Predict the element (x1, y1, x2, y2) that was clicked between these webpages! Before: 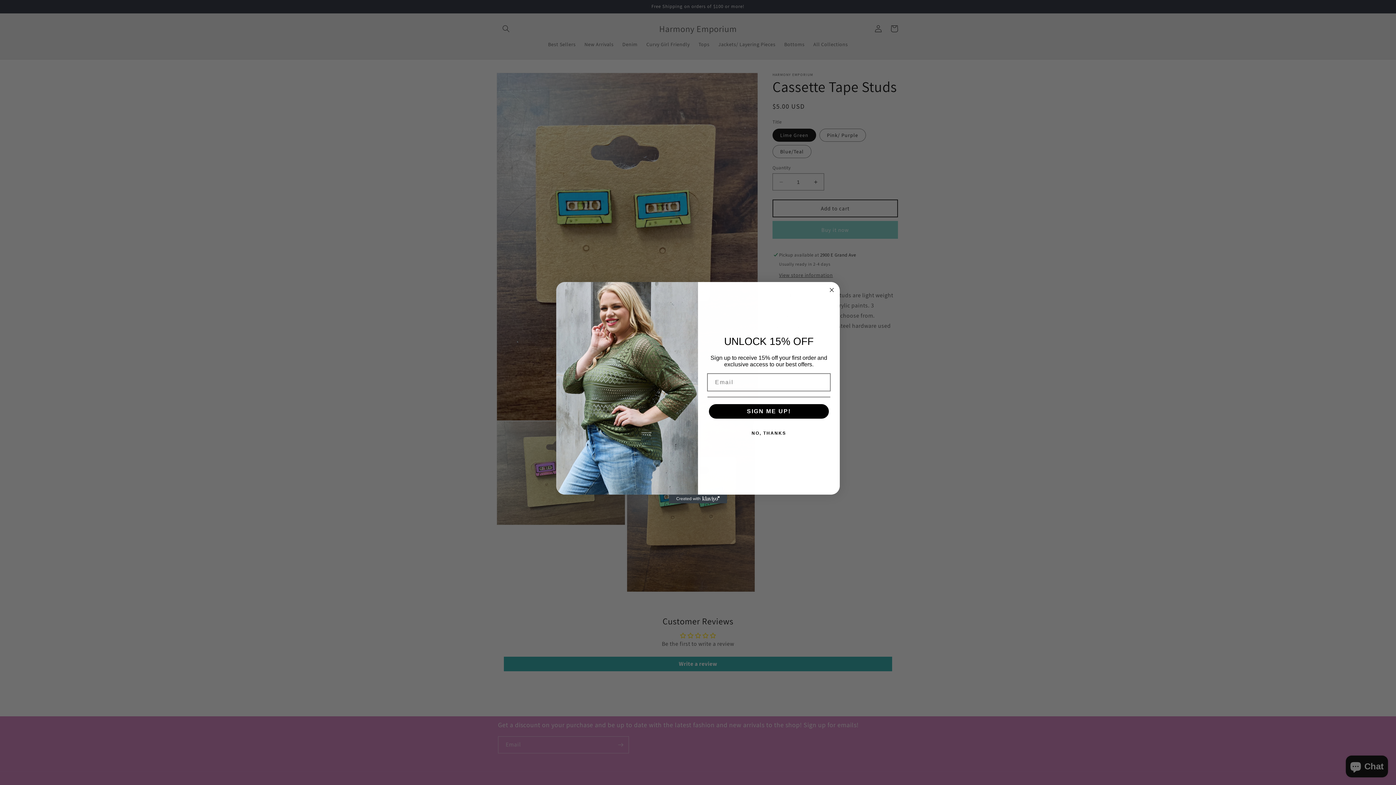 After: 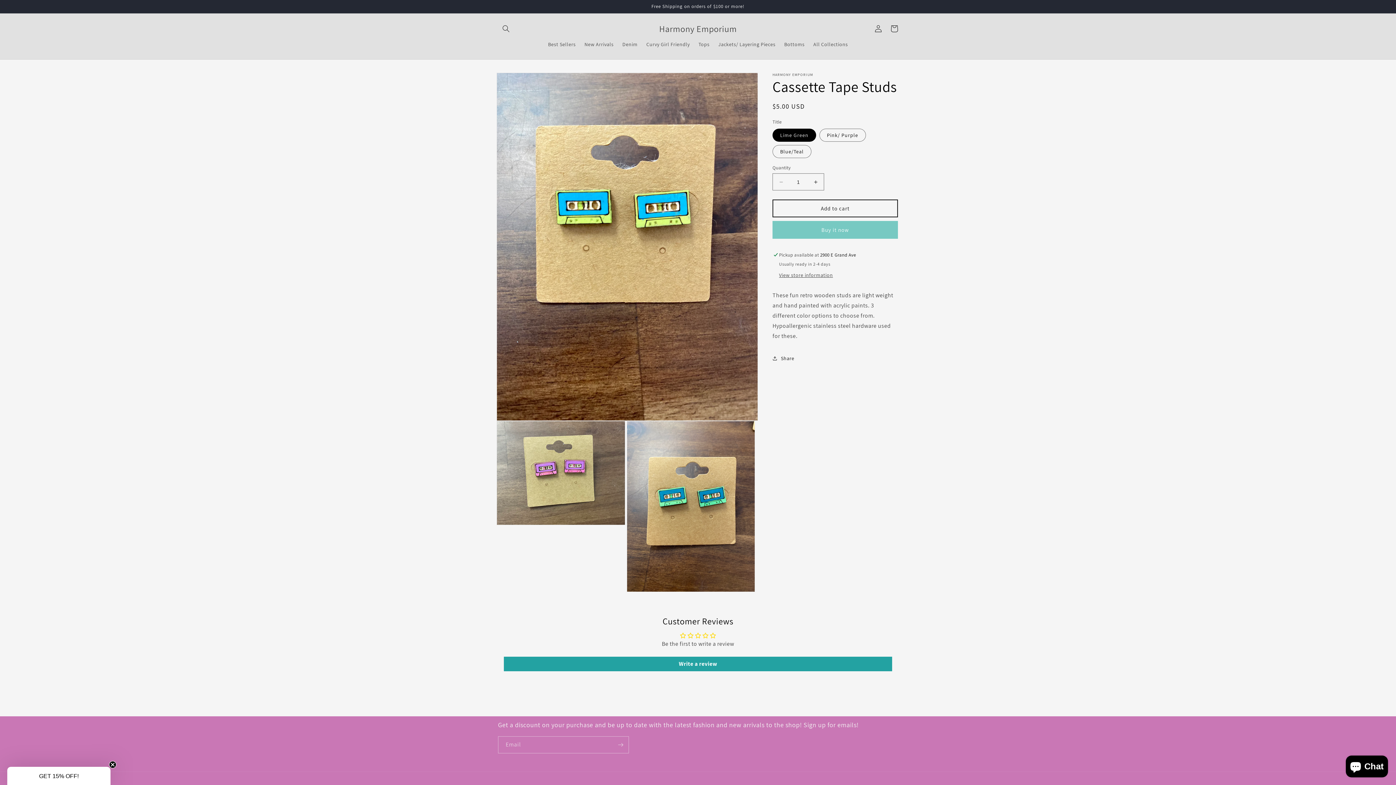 Action: label: Close dialog bbox: (827, 285, 836, 294)